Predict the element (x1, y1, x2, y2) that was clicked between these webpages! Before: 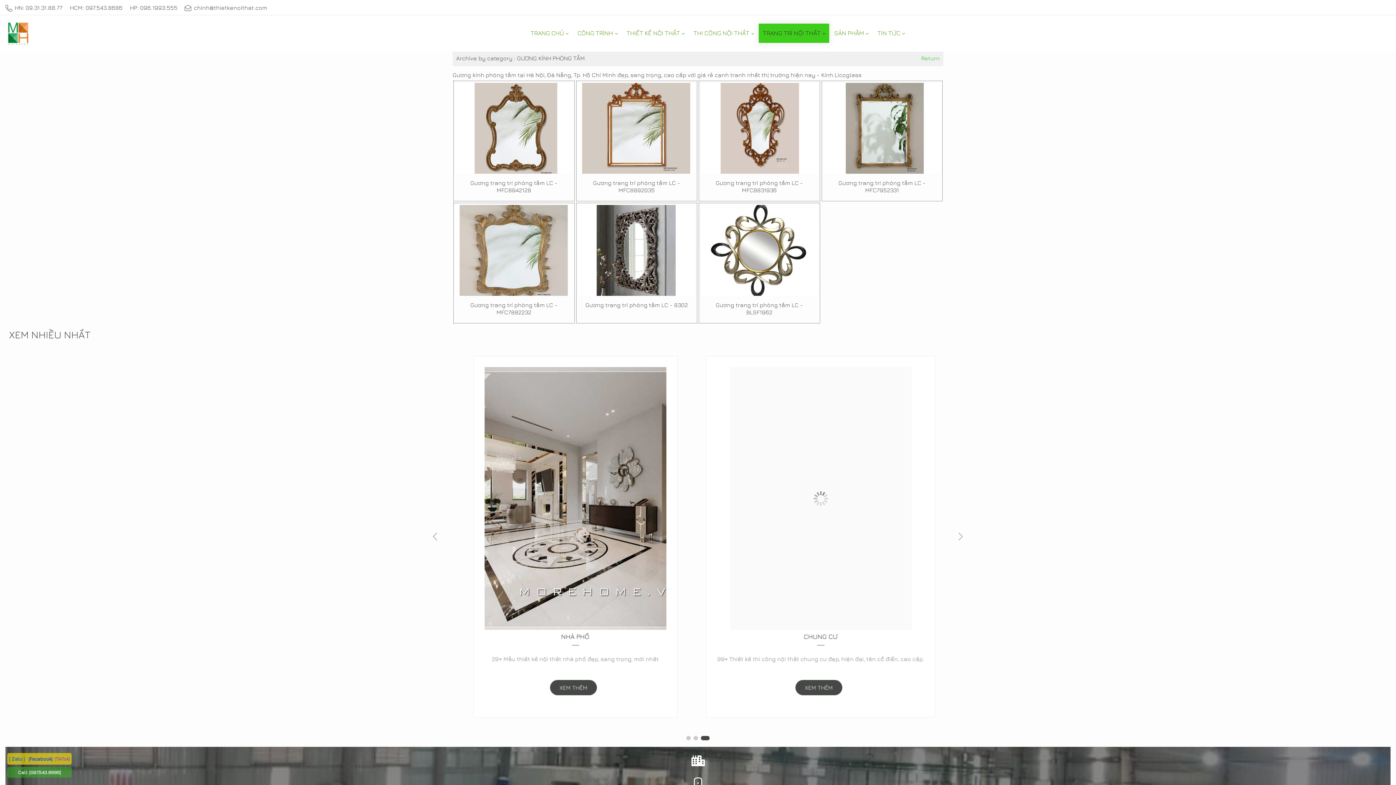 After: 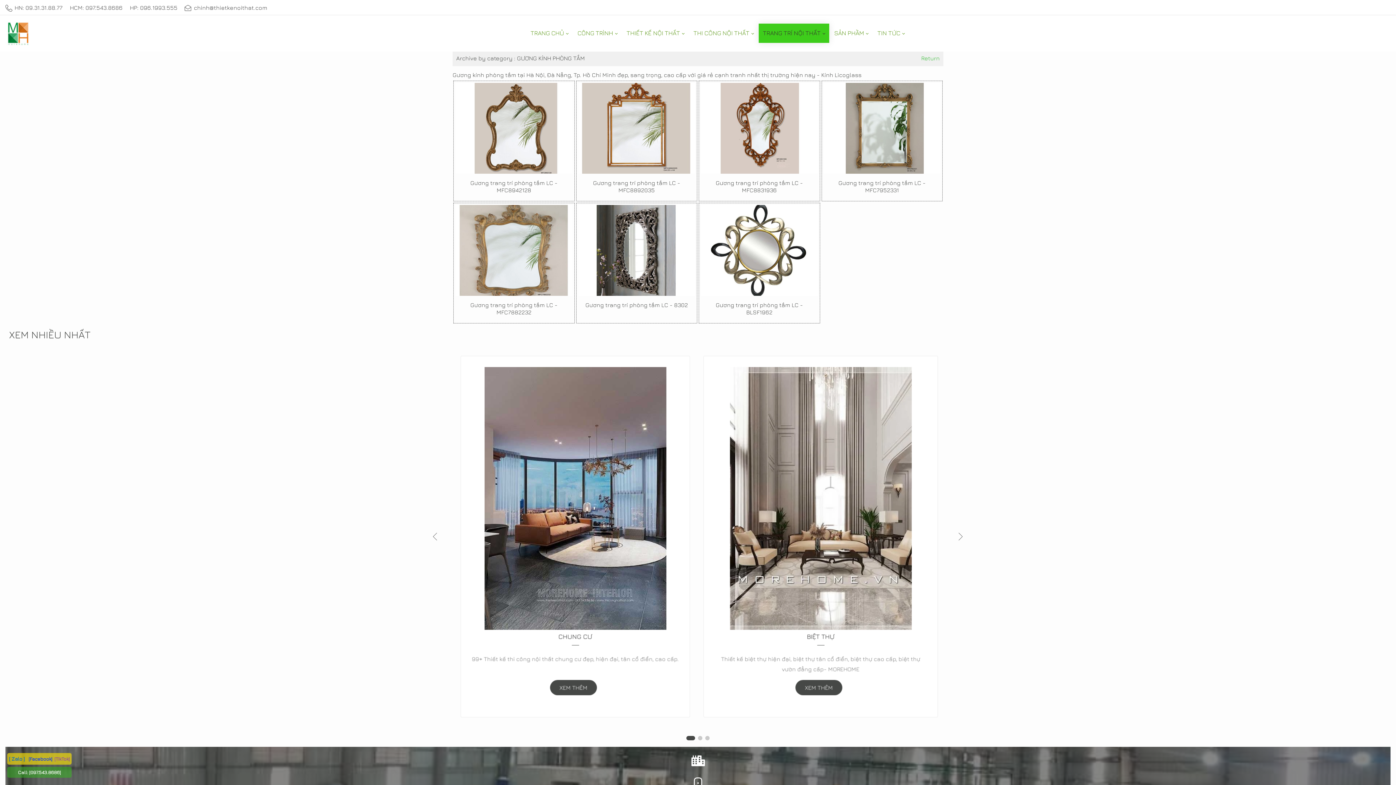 Action: bbox: (28, 756, 52, 762) label: [Facebook]